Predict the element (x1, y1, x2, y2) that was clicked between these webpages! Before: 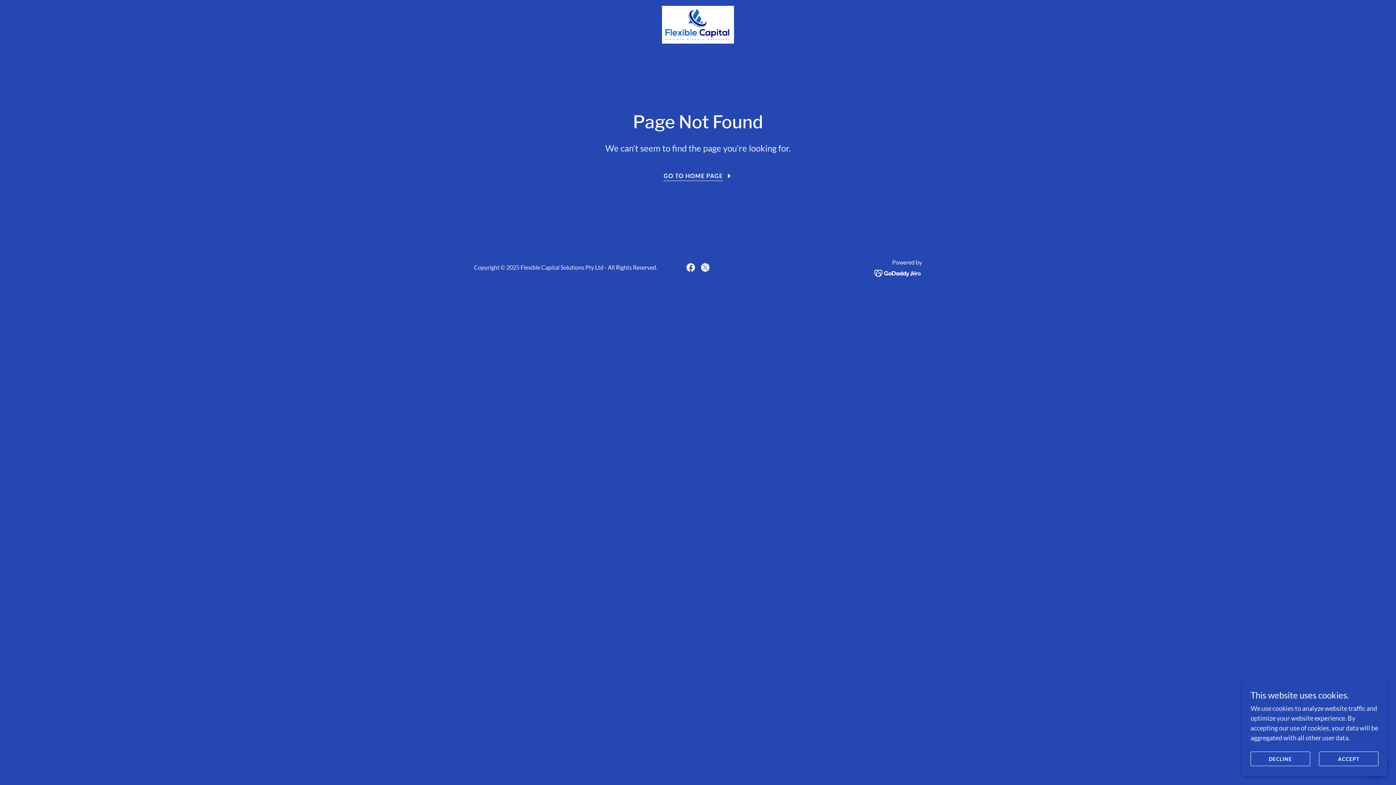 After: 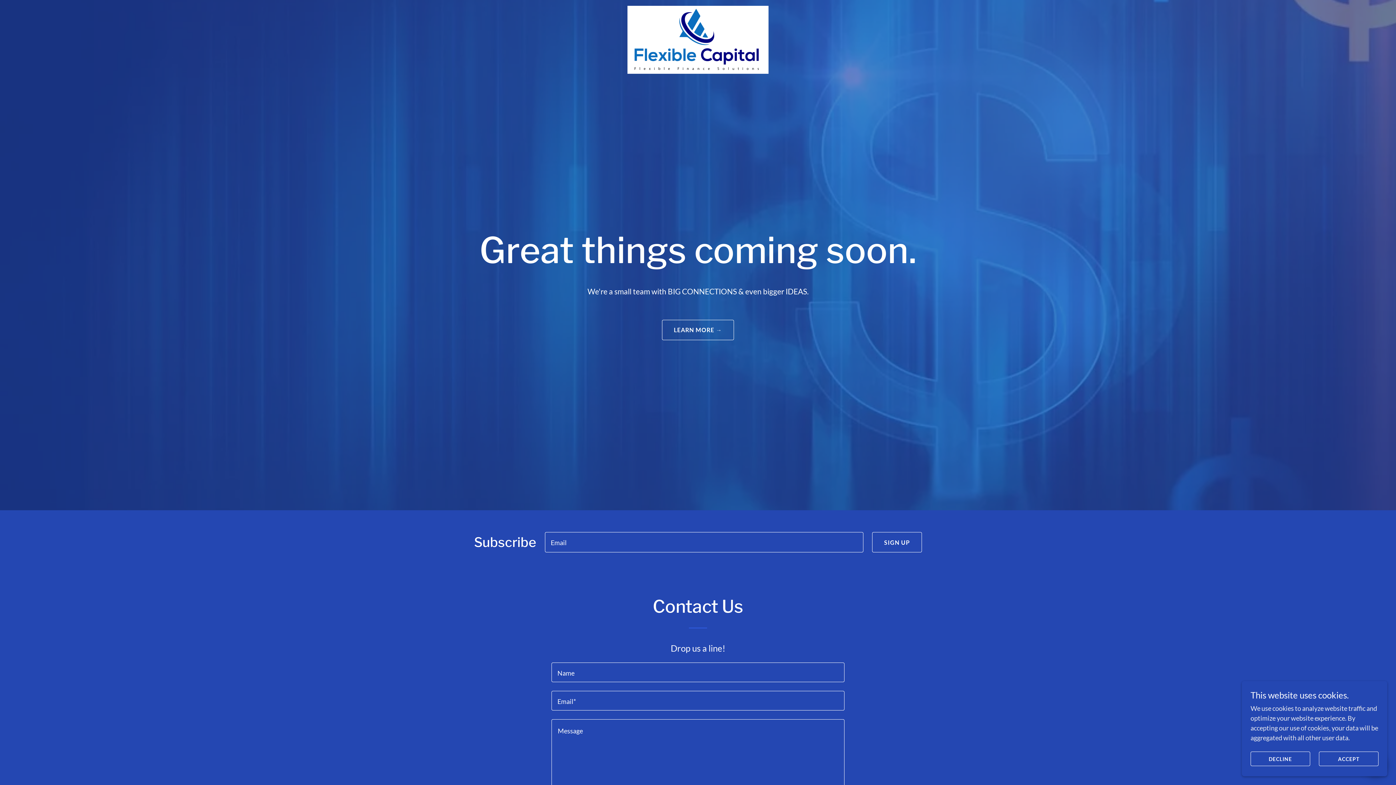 Action: bbox: (663, 166, 732, 181) label: GO TO HOME PAGE